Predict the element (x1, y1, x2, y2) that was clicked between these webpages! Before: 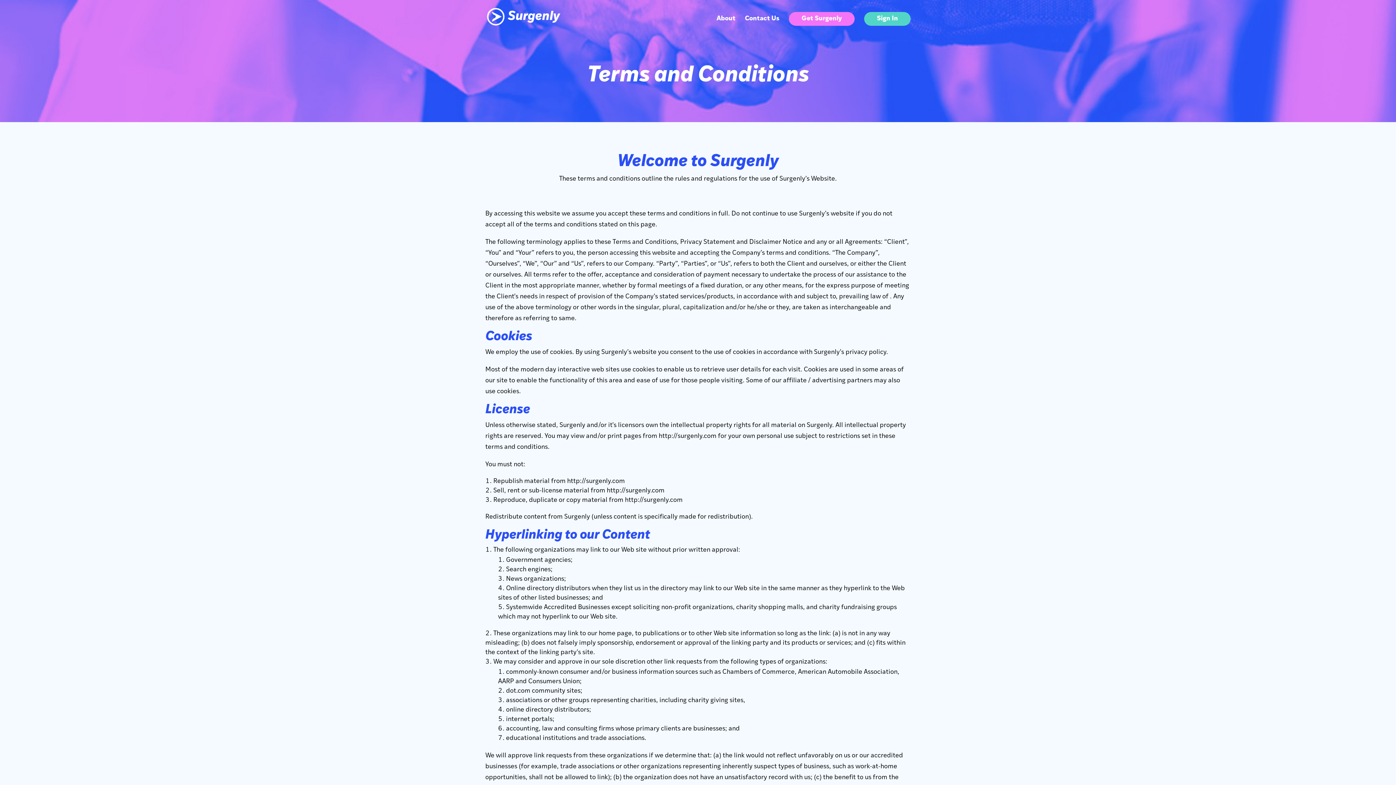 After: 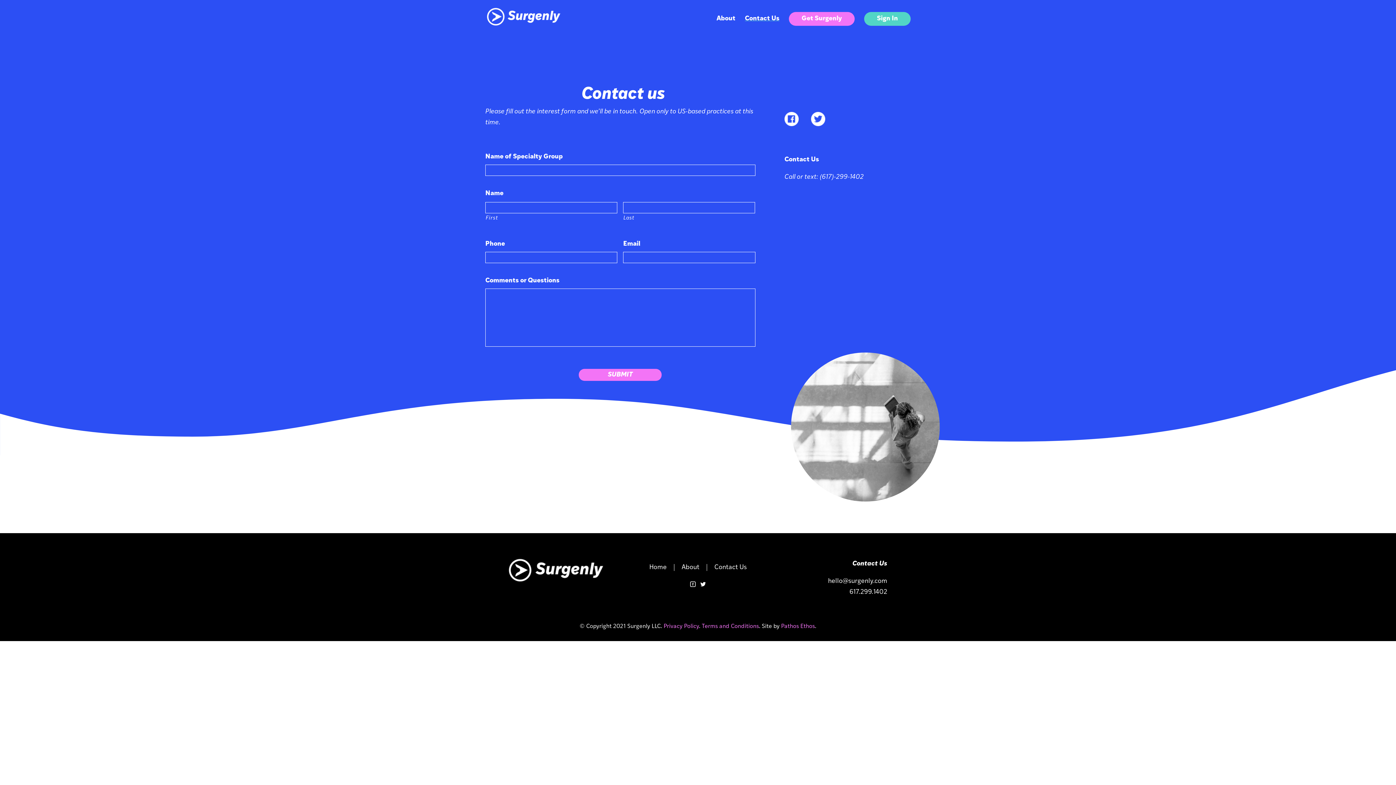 Action: bbox: (745, 16, 779, 33) label: Contact Us